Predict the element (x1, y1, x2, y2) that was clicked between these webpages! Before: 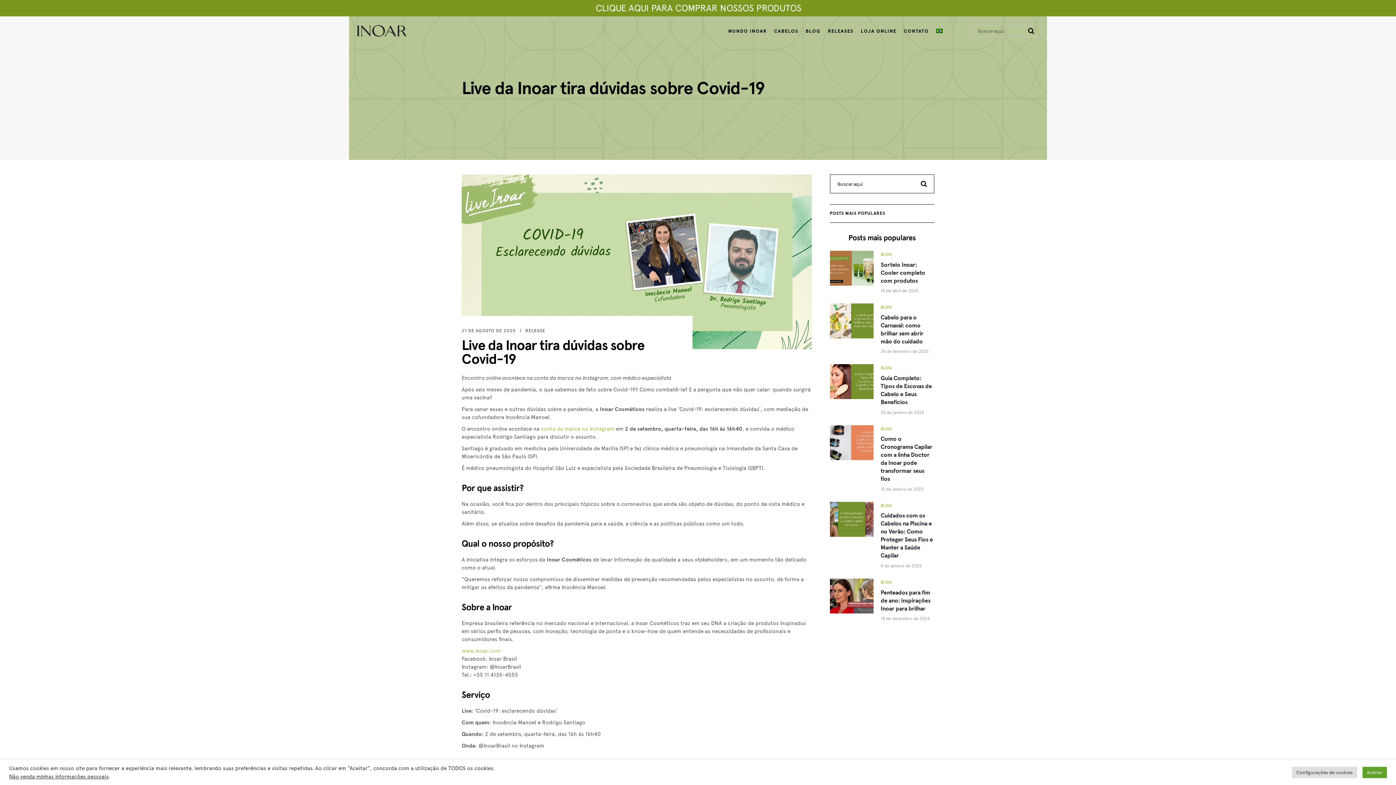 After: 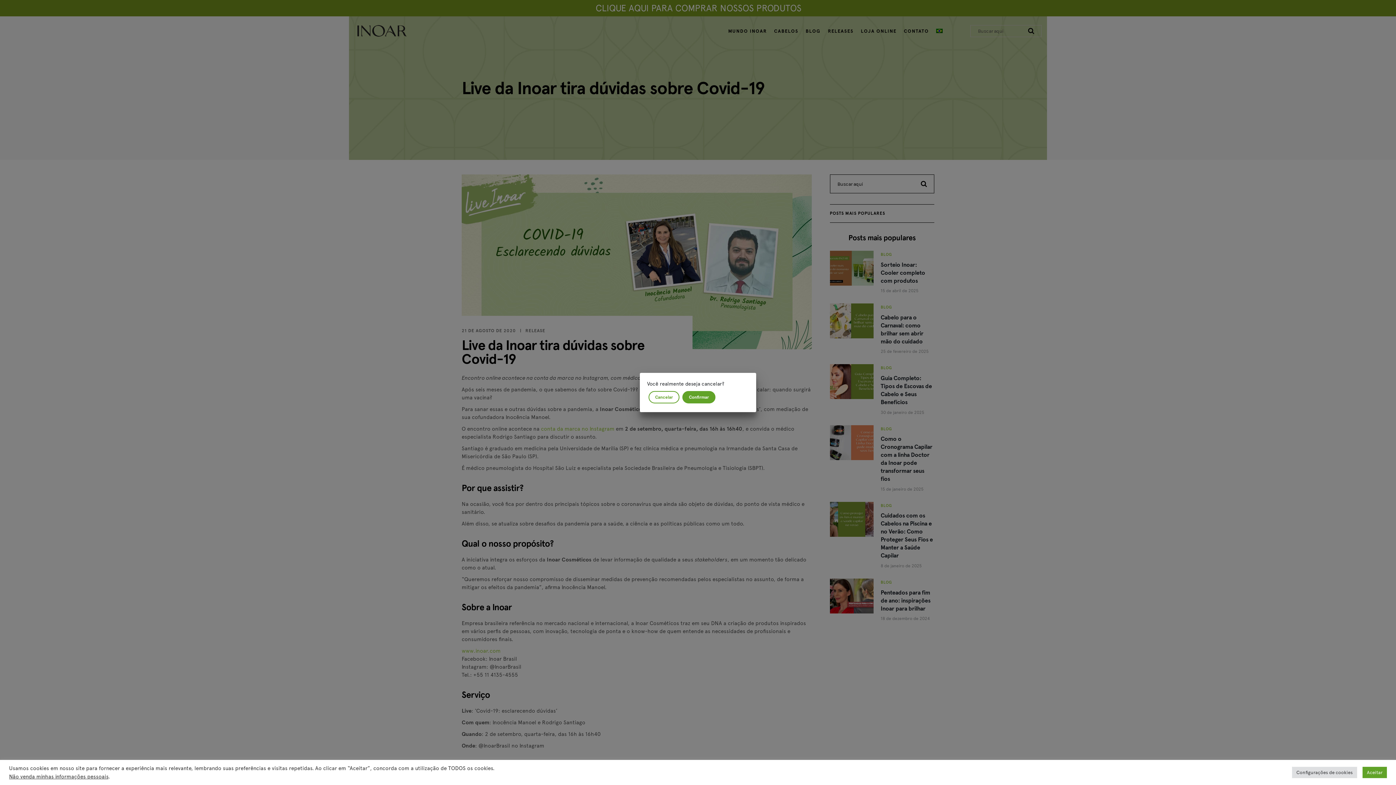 Action: bbox: (9, 773, 108, 780) label: Não venda minhas informações pessoais